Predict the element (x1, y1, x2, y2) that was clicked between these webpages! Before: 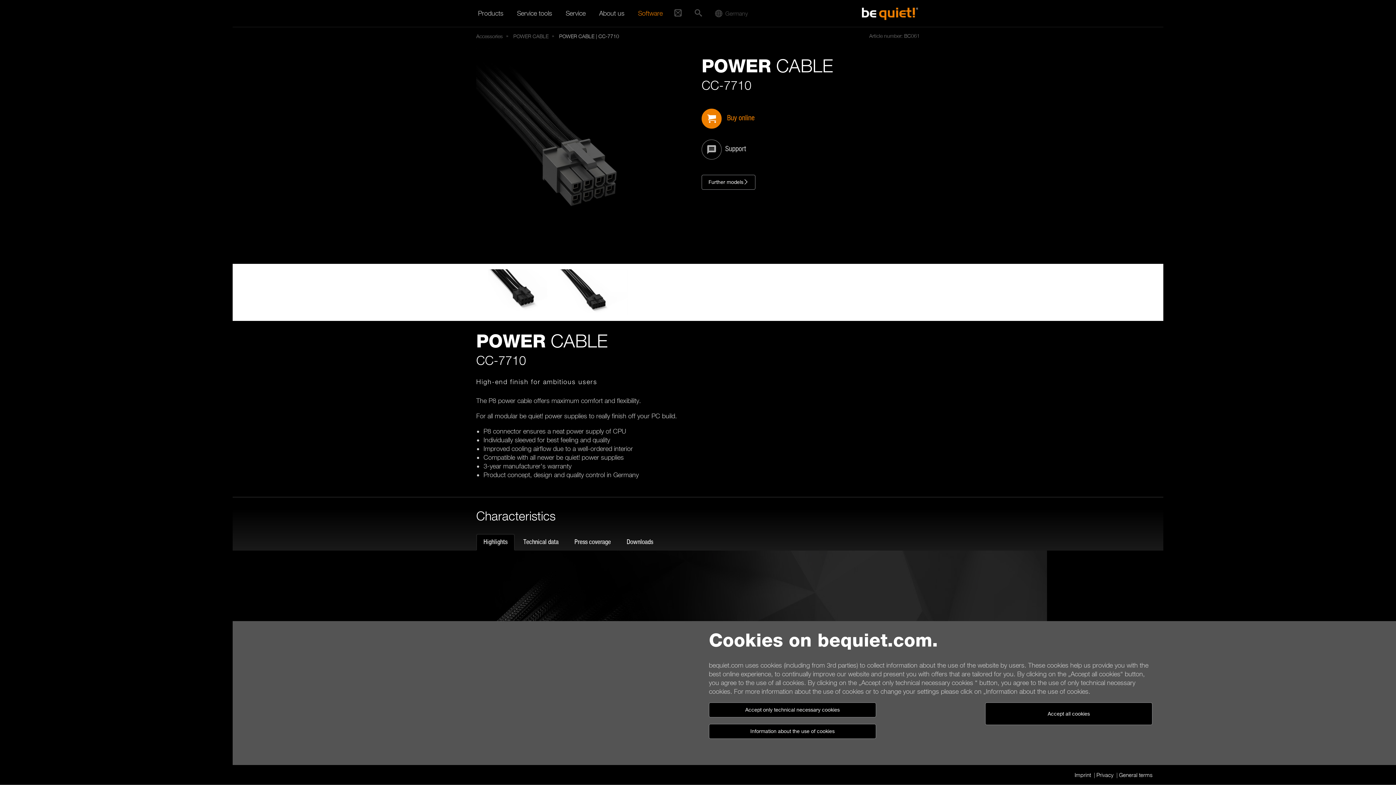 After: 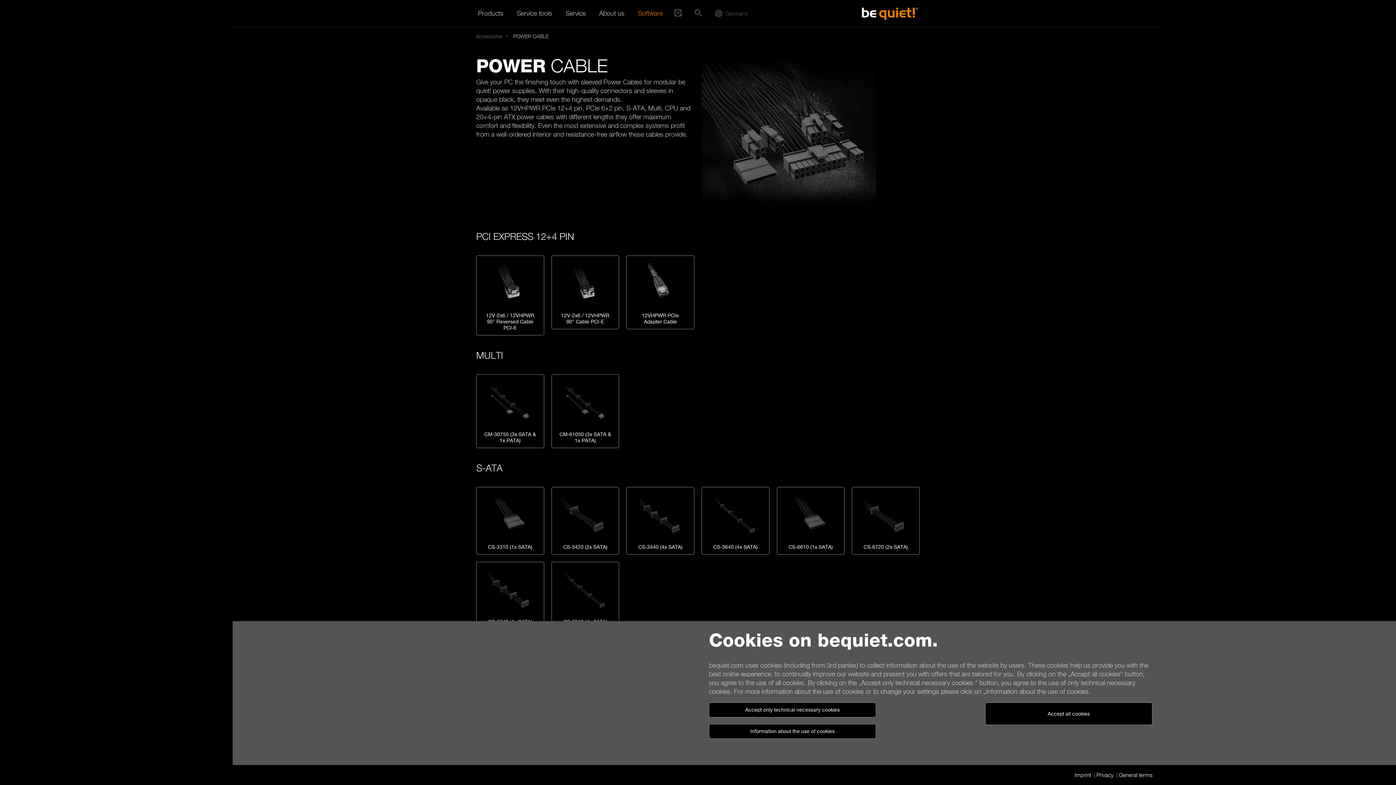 Action: bbox: (513, 32, 548, 39) label: POWER CABLE